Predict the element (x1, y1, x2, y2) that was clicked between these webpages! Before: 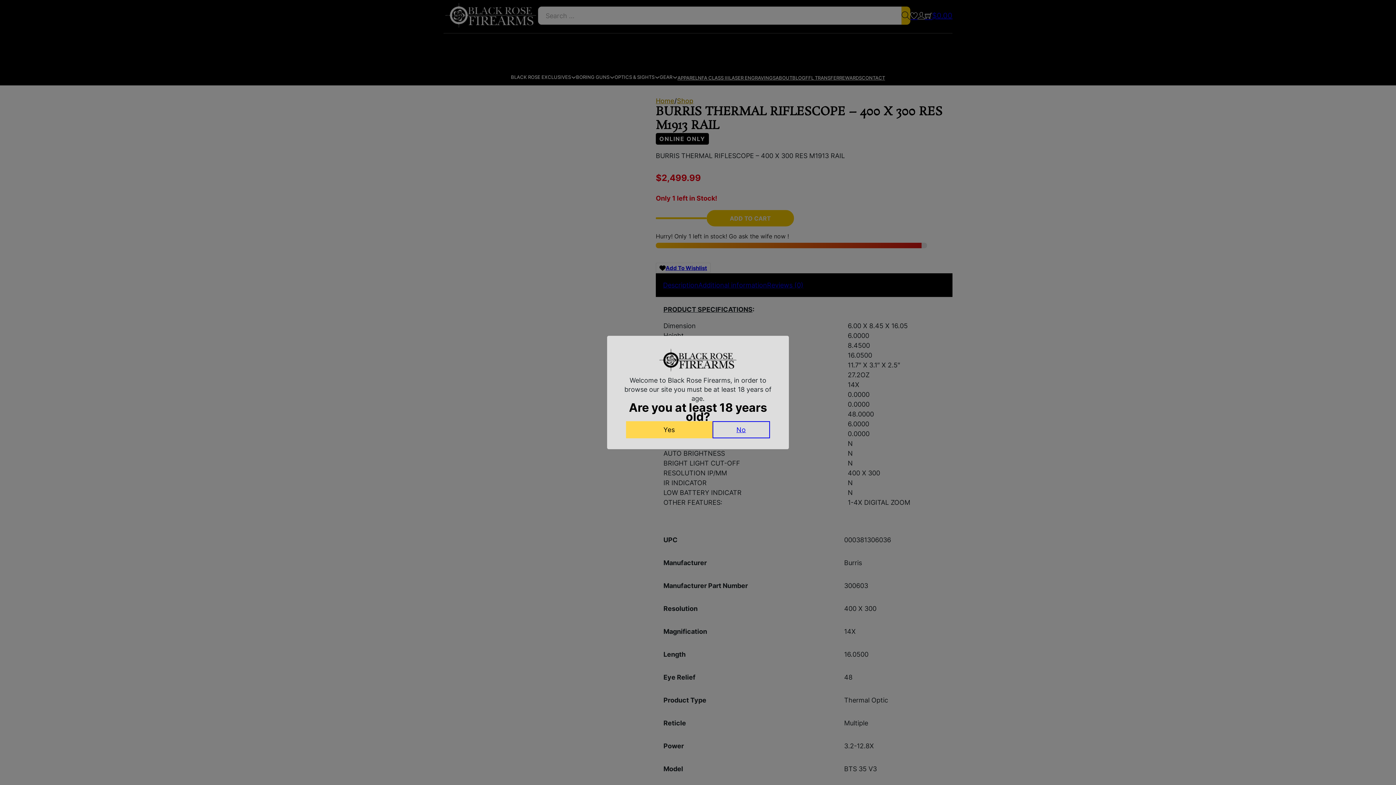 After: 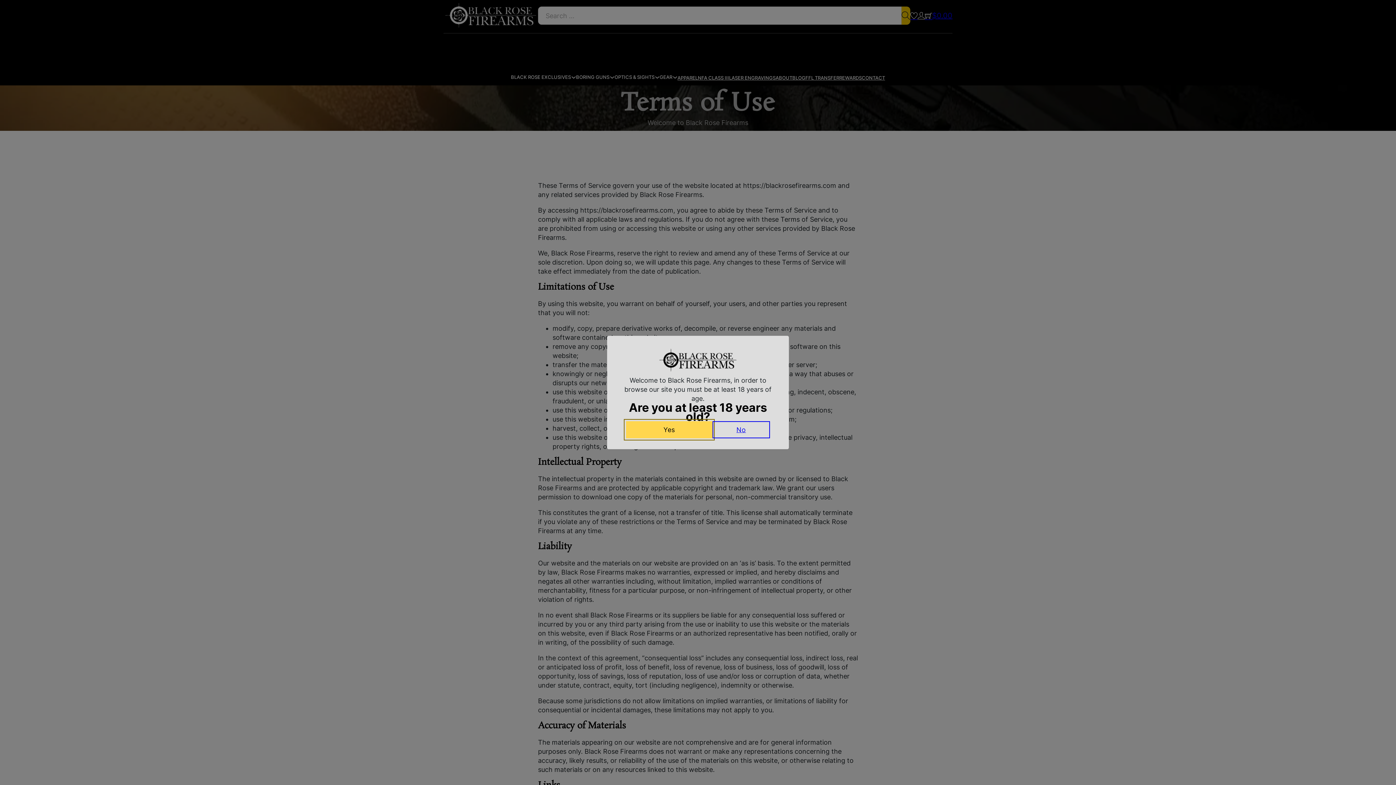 Action: bbox: (712, 421, 770, 438) label: No